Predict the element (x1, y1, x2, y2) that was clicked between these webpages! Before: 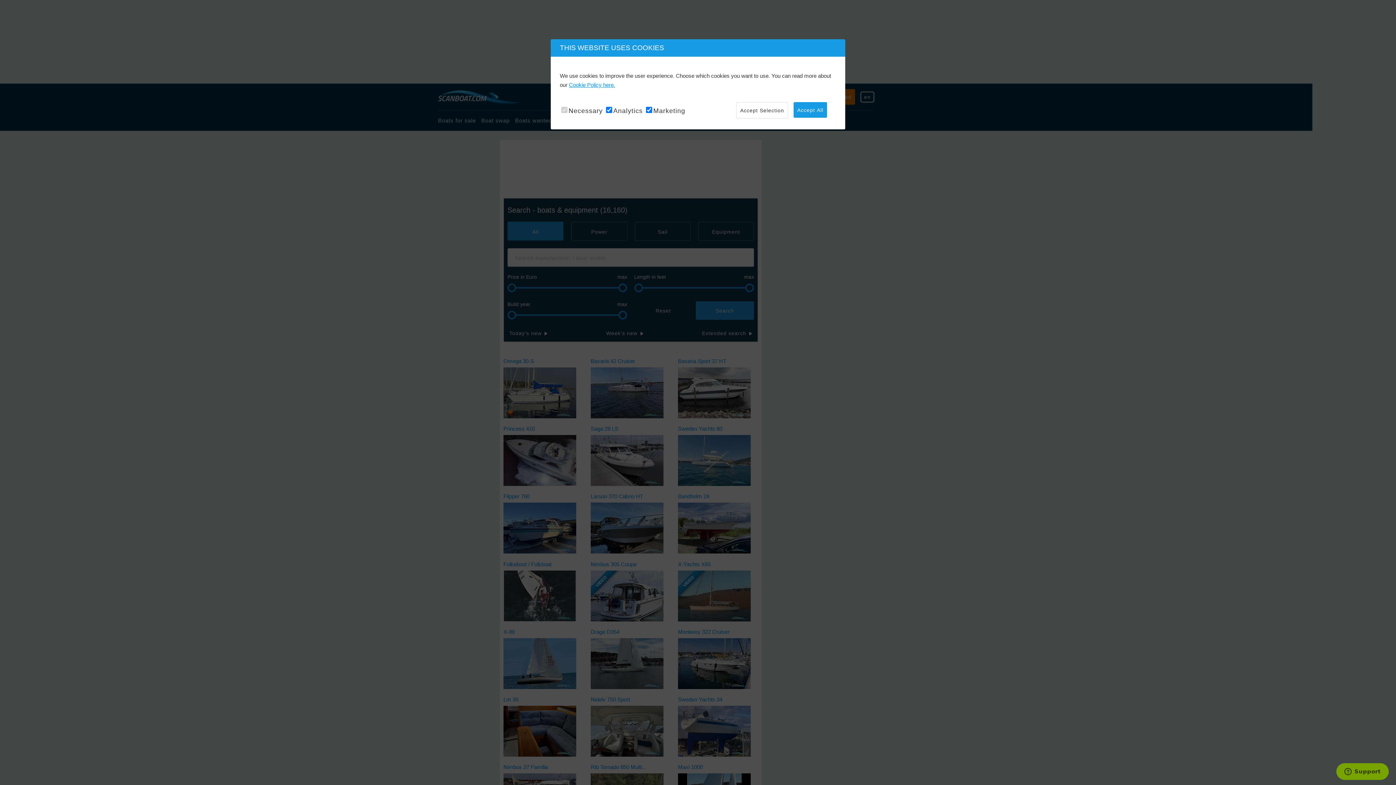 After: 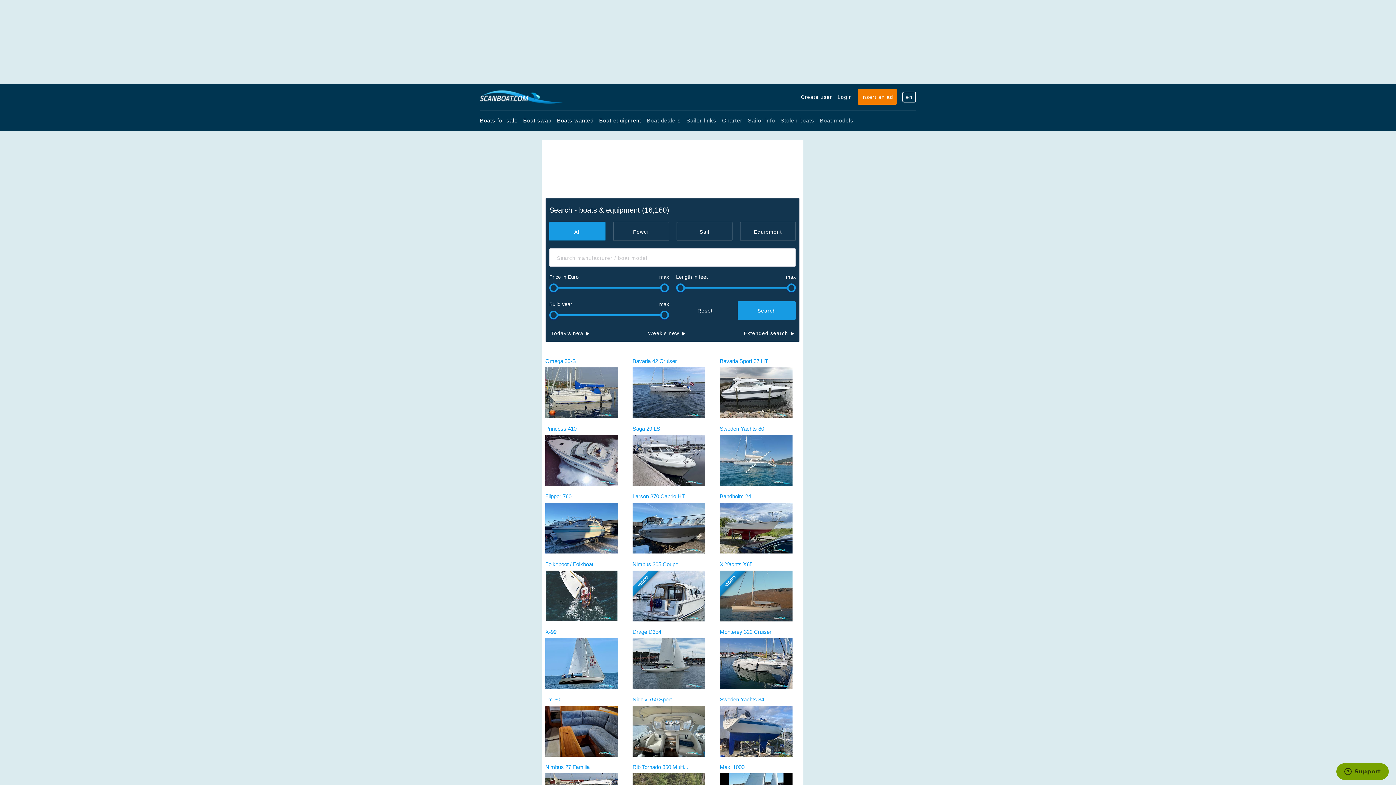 Action: label: Accept Selection bbox: (736, 102, 788, 118)